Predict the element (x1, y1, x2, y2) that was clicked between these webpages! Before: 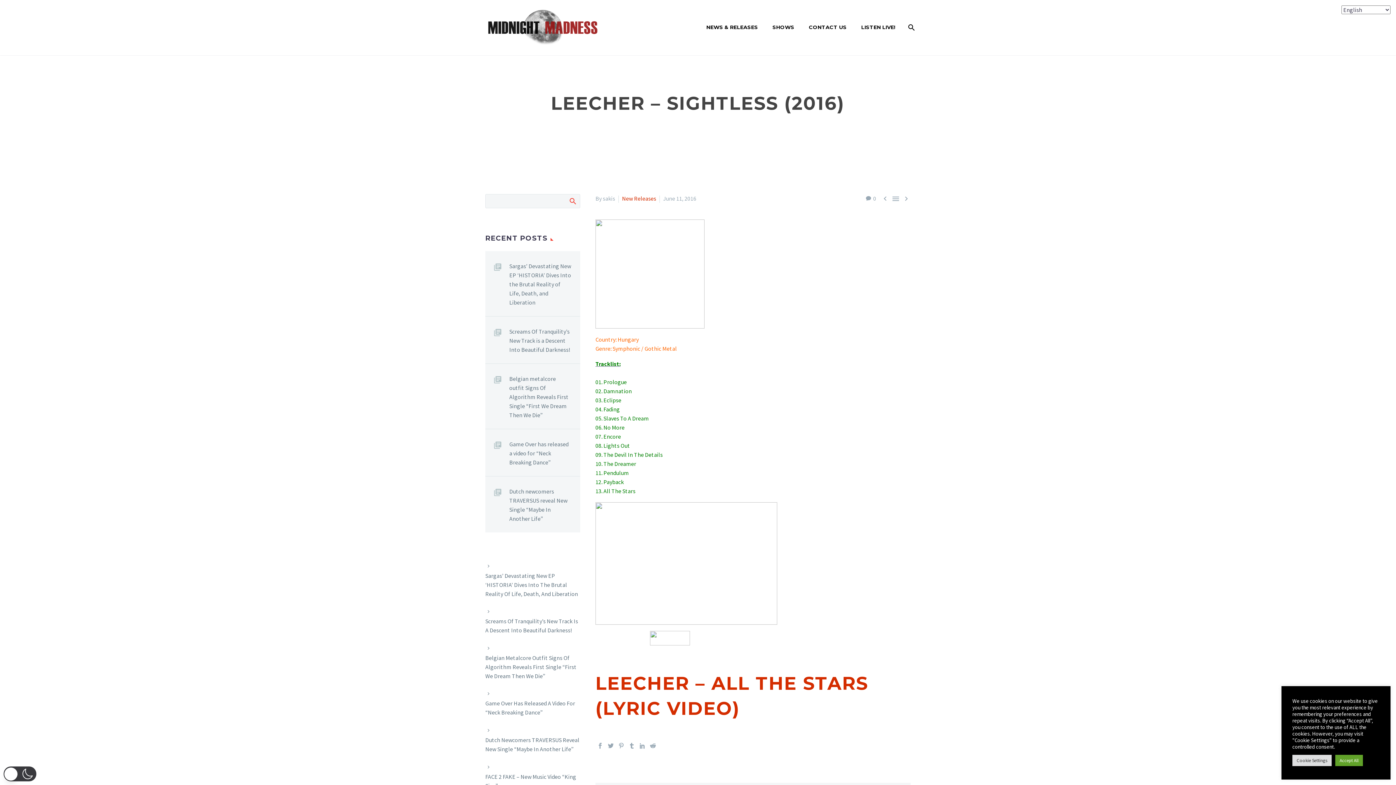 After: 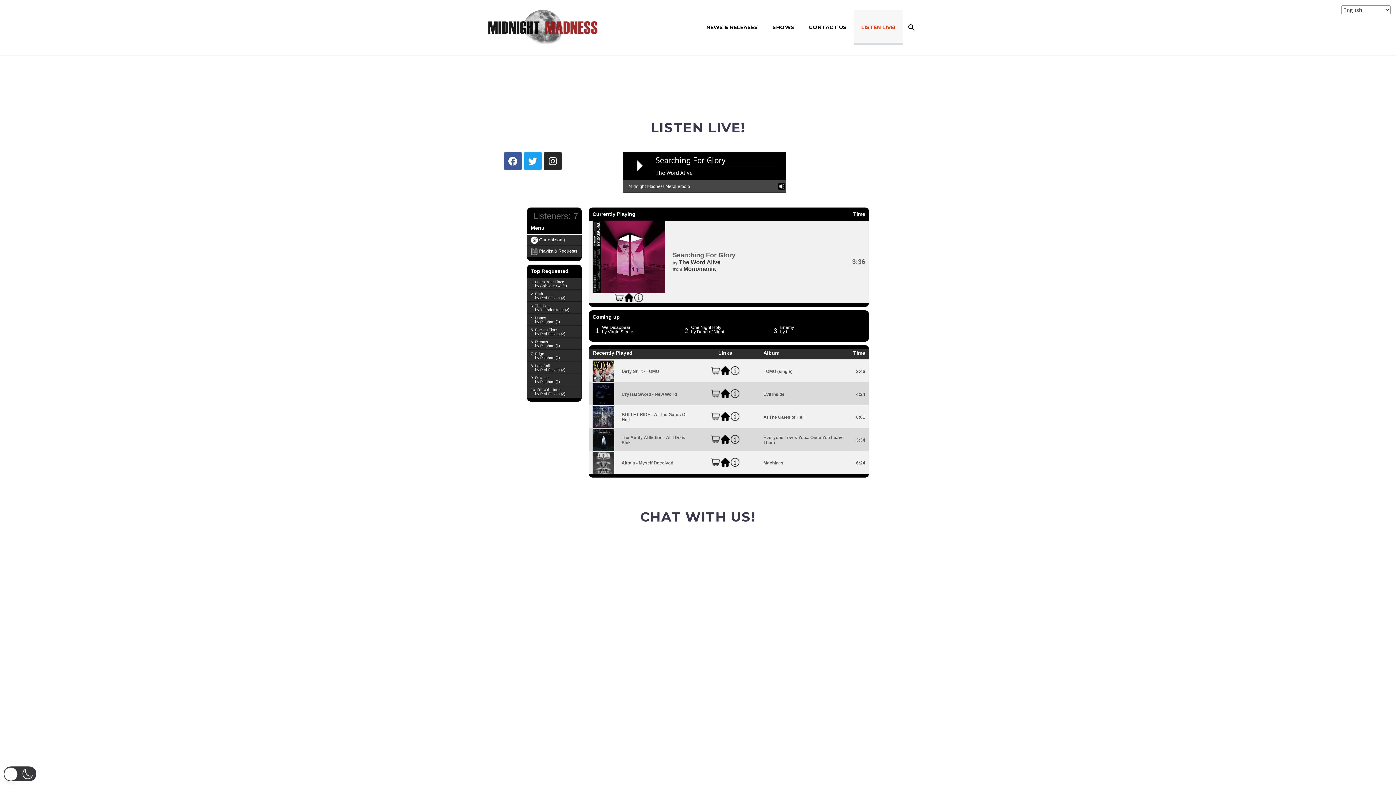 Action: label: LISTEN LIVE! bbox: (854, 10, 902, 44)